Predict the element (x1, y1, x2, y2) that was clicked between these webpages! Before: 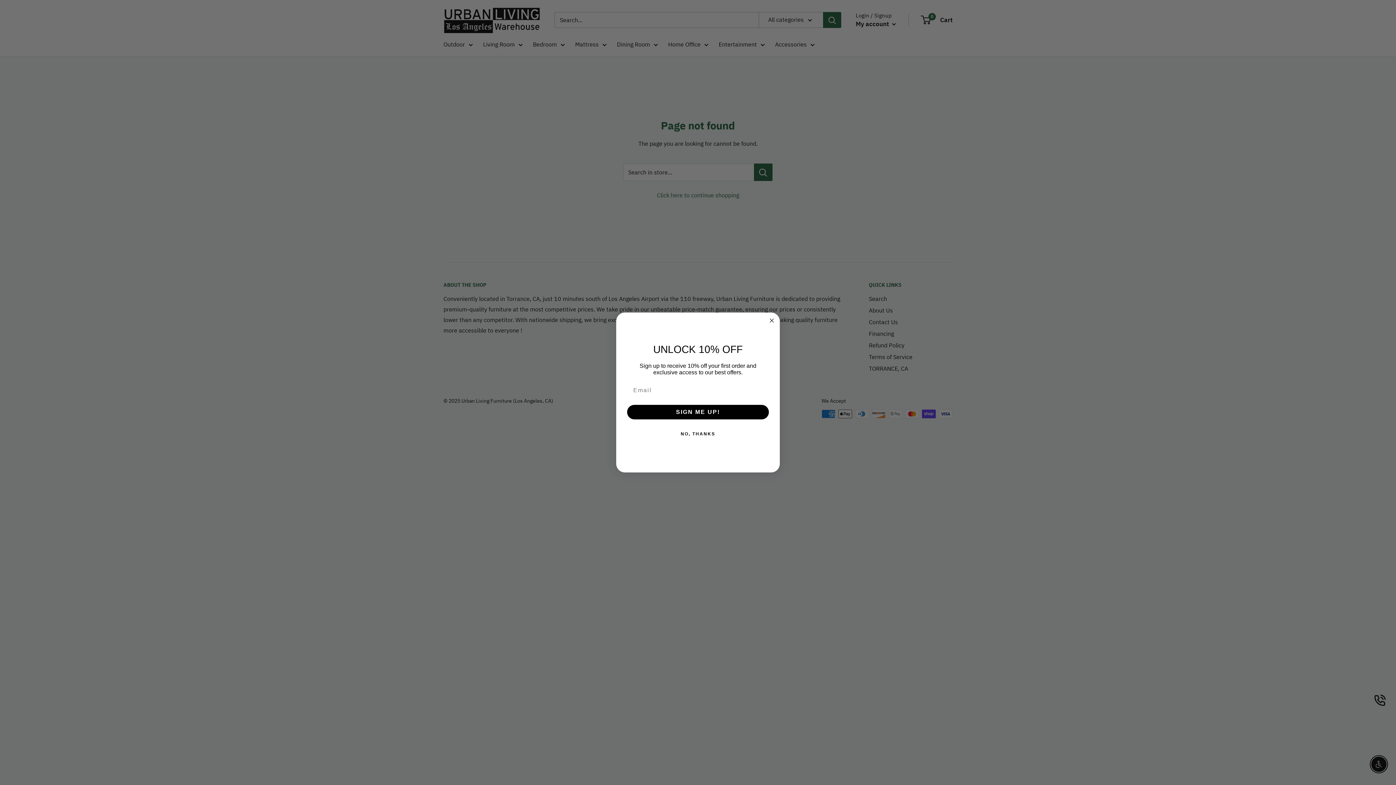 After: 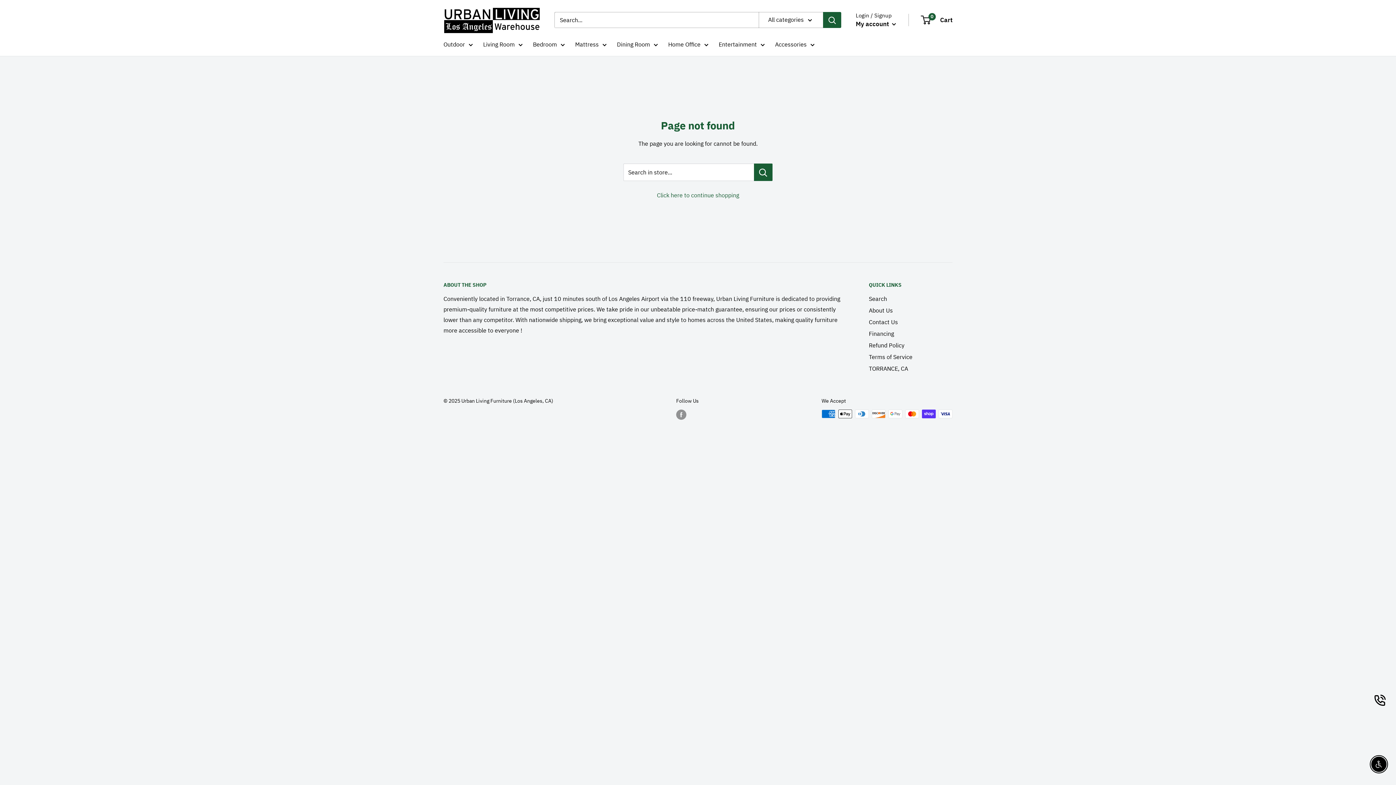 Action: bbox: (767, 316, 776, 325) label: Close dialog